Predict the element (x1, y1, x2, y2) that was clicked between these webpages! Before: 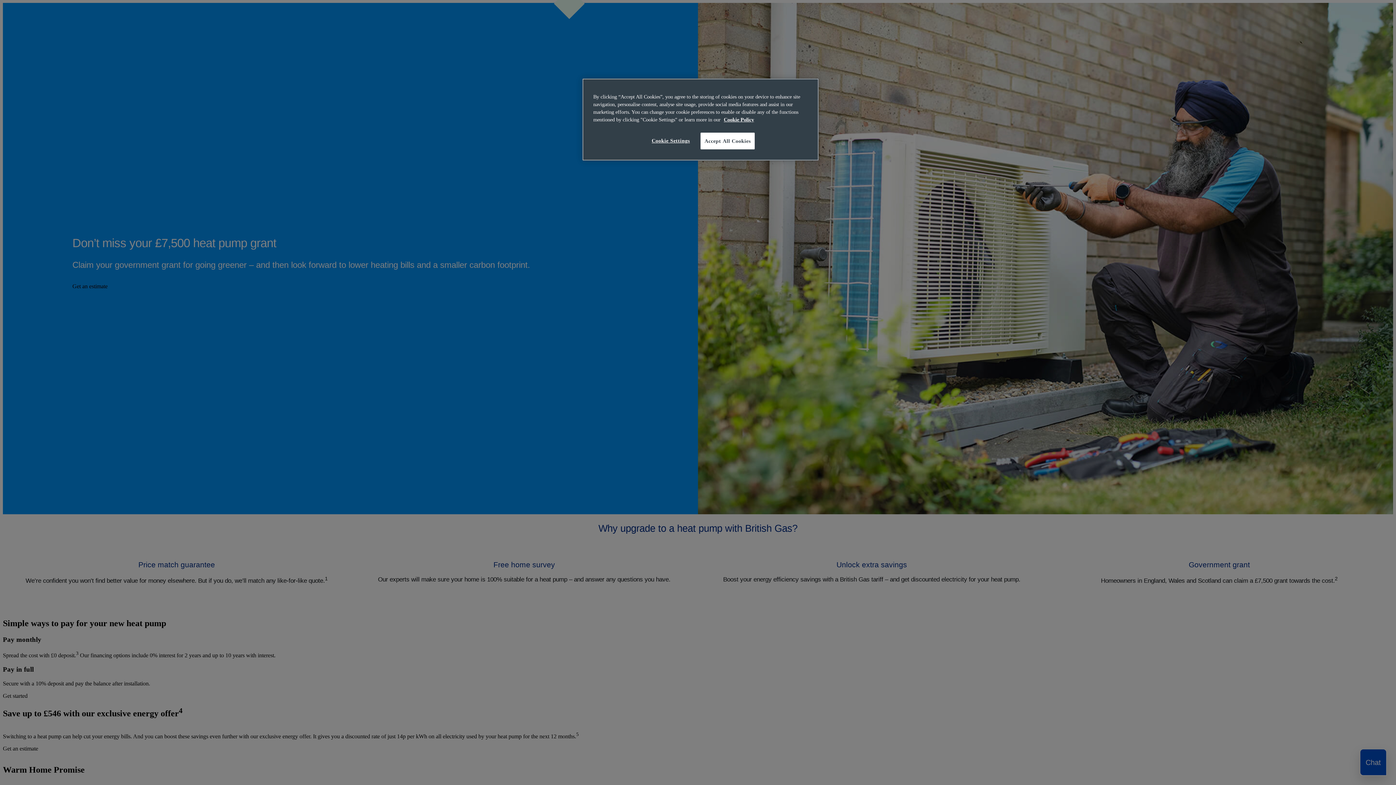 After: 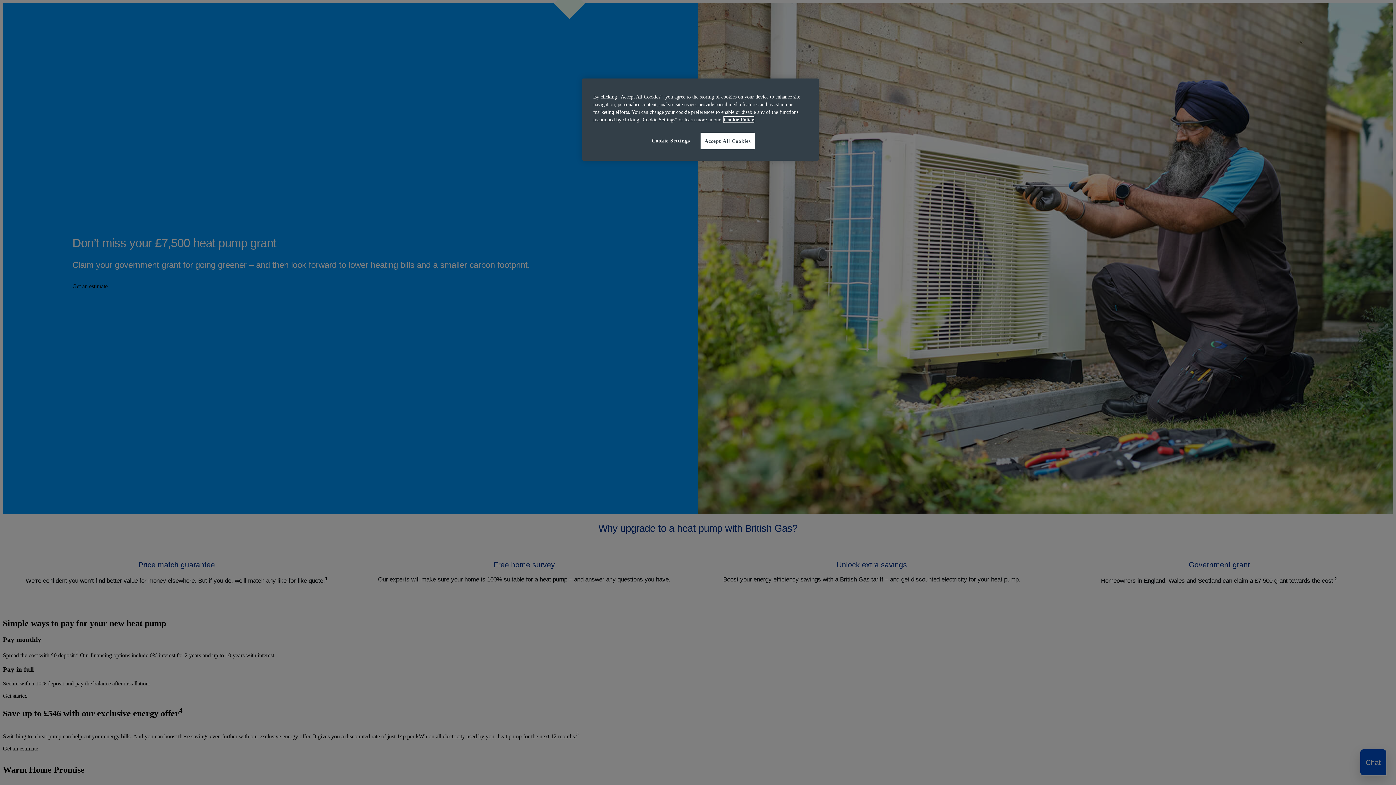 Action: label: More information about your privacy, opens in a new tab bbox: (724, 116, 754, 122)